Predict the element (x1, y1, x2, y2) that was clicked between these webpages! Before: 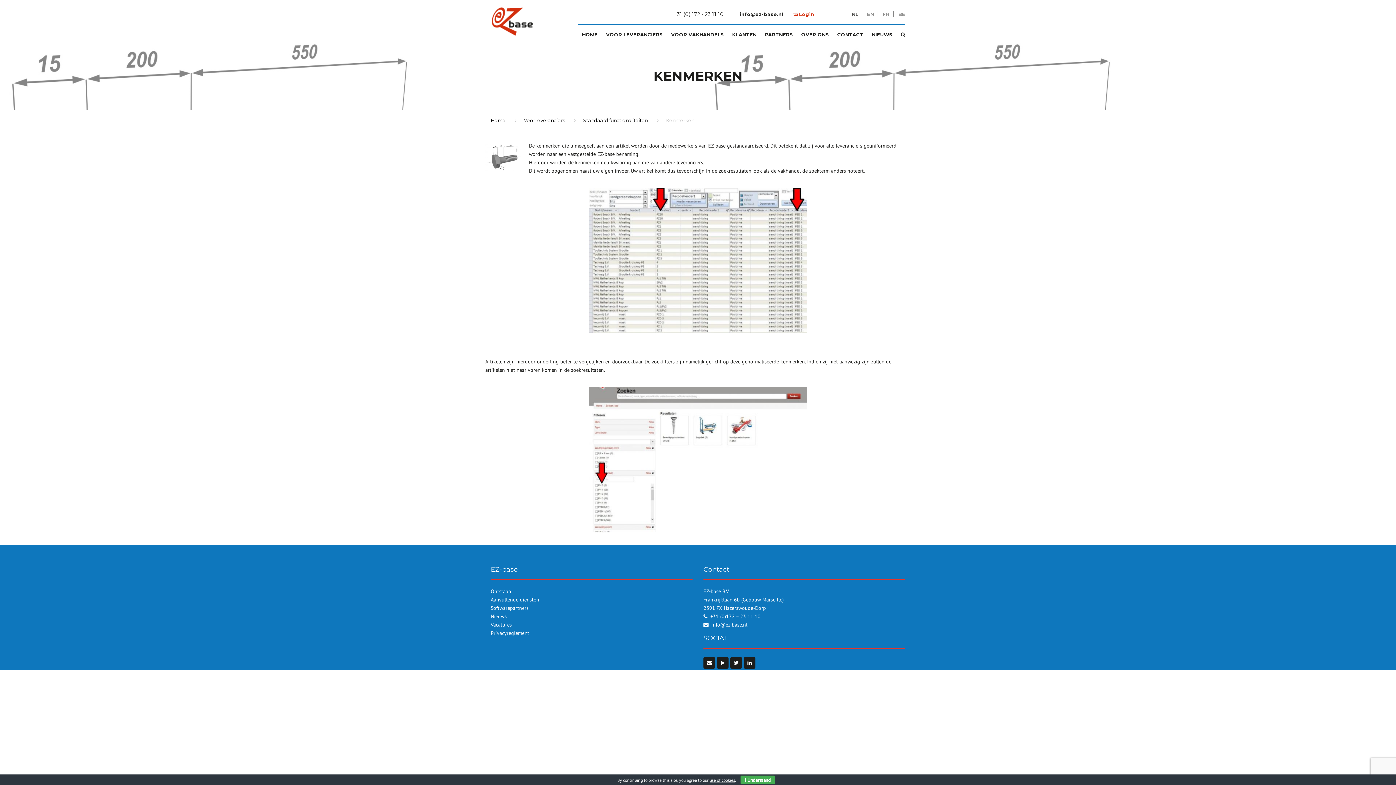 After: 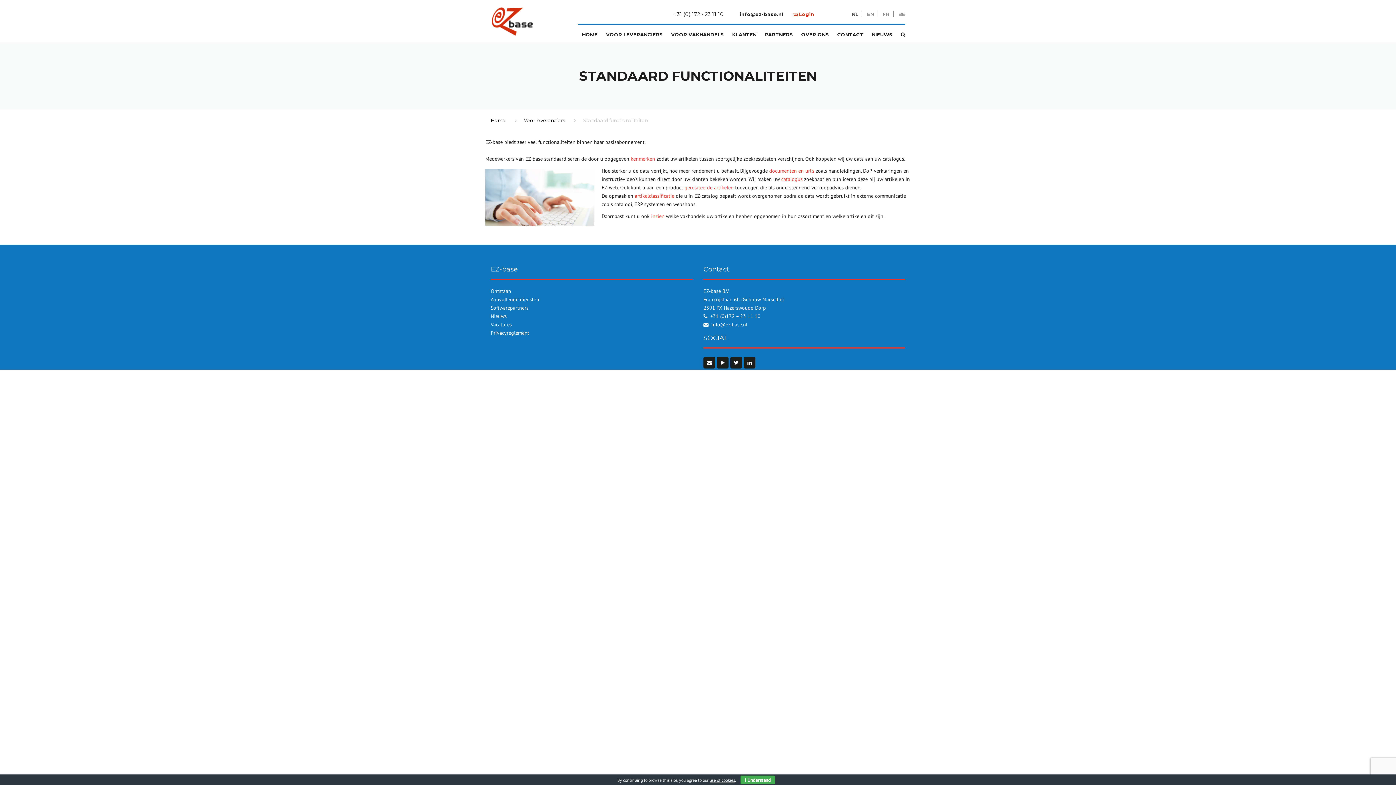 Action: label: Standaard functionaliteiten bbox: (583, 117, 648, 123)